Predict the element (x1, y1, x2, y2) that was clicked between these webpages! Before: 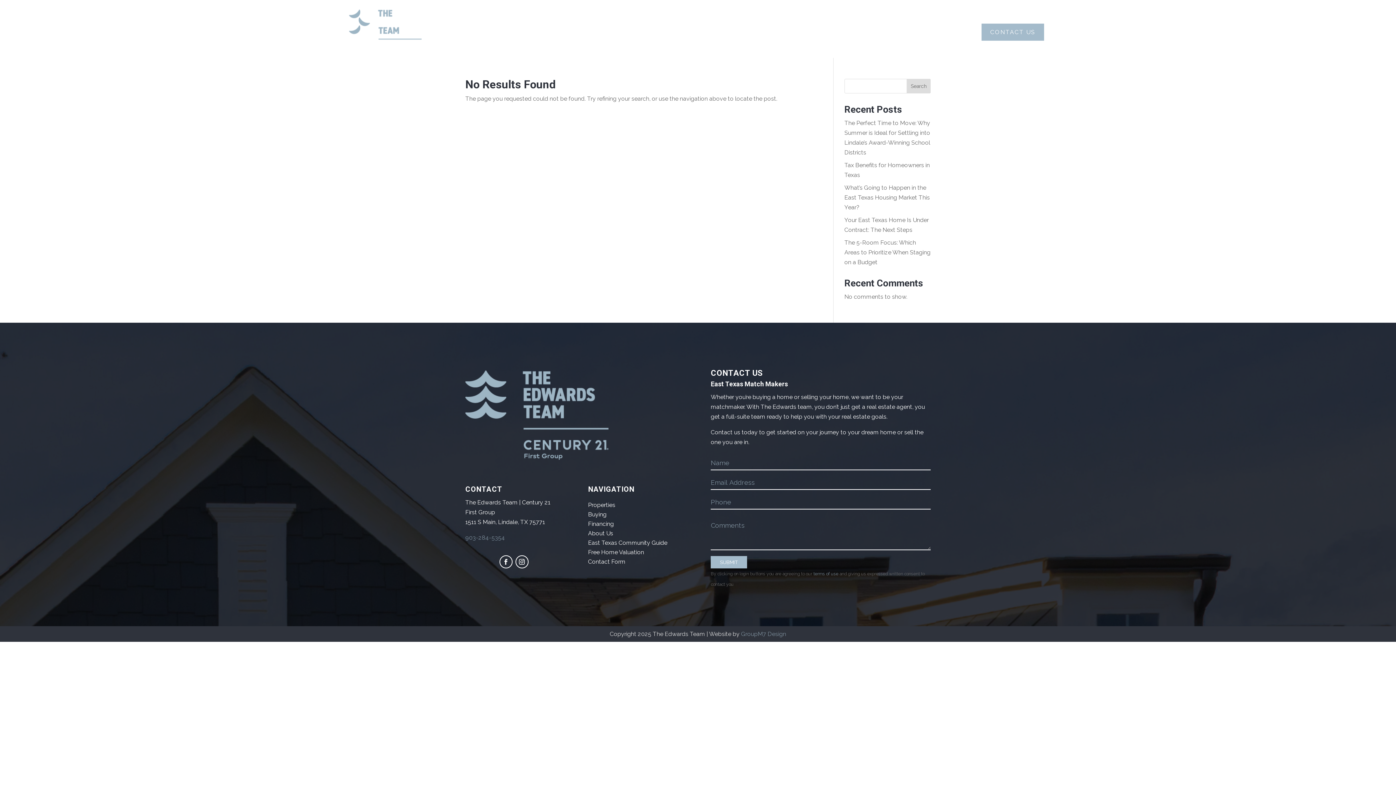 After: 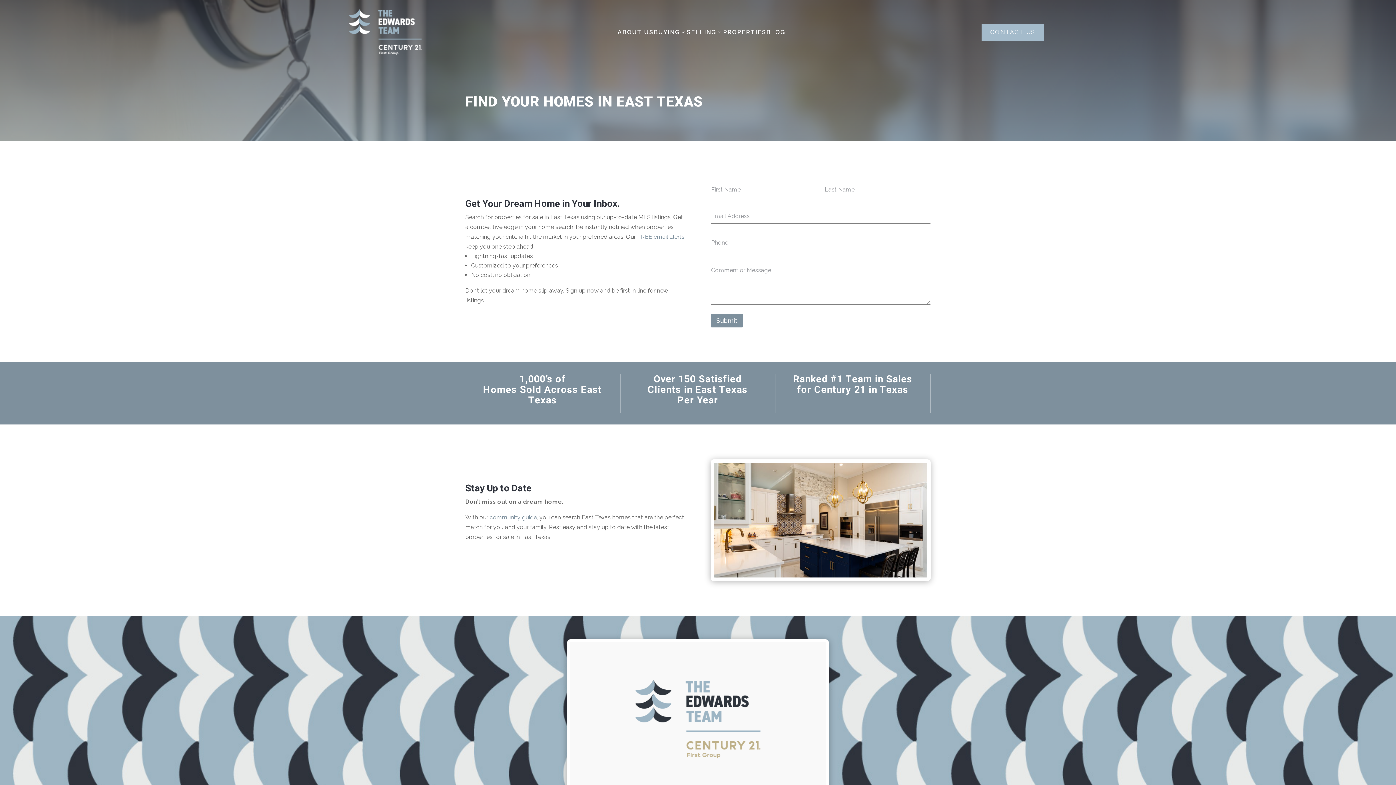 Action: bbox: (588, 510, 606, 519) label: Buying